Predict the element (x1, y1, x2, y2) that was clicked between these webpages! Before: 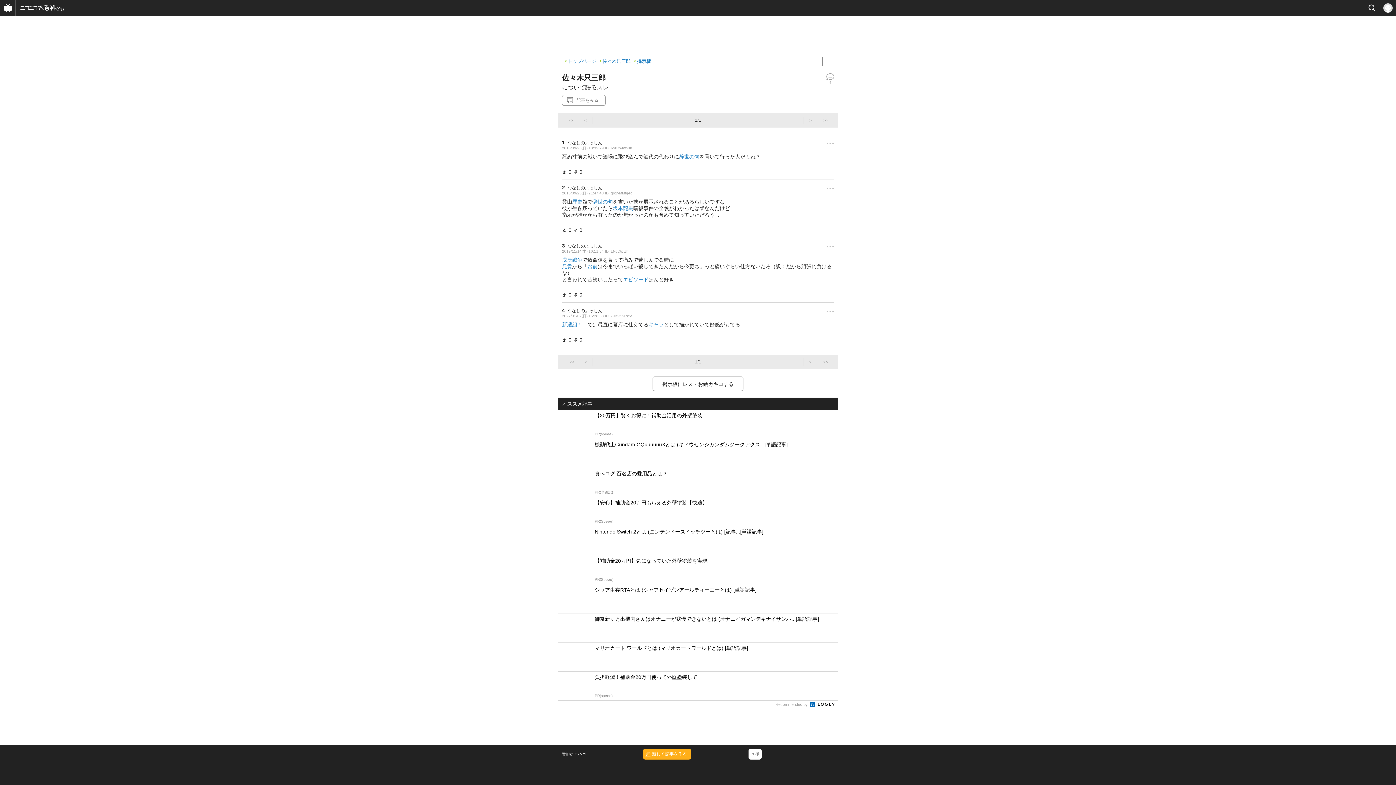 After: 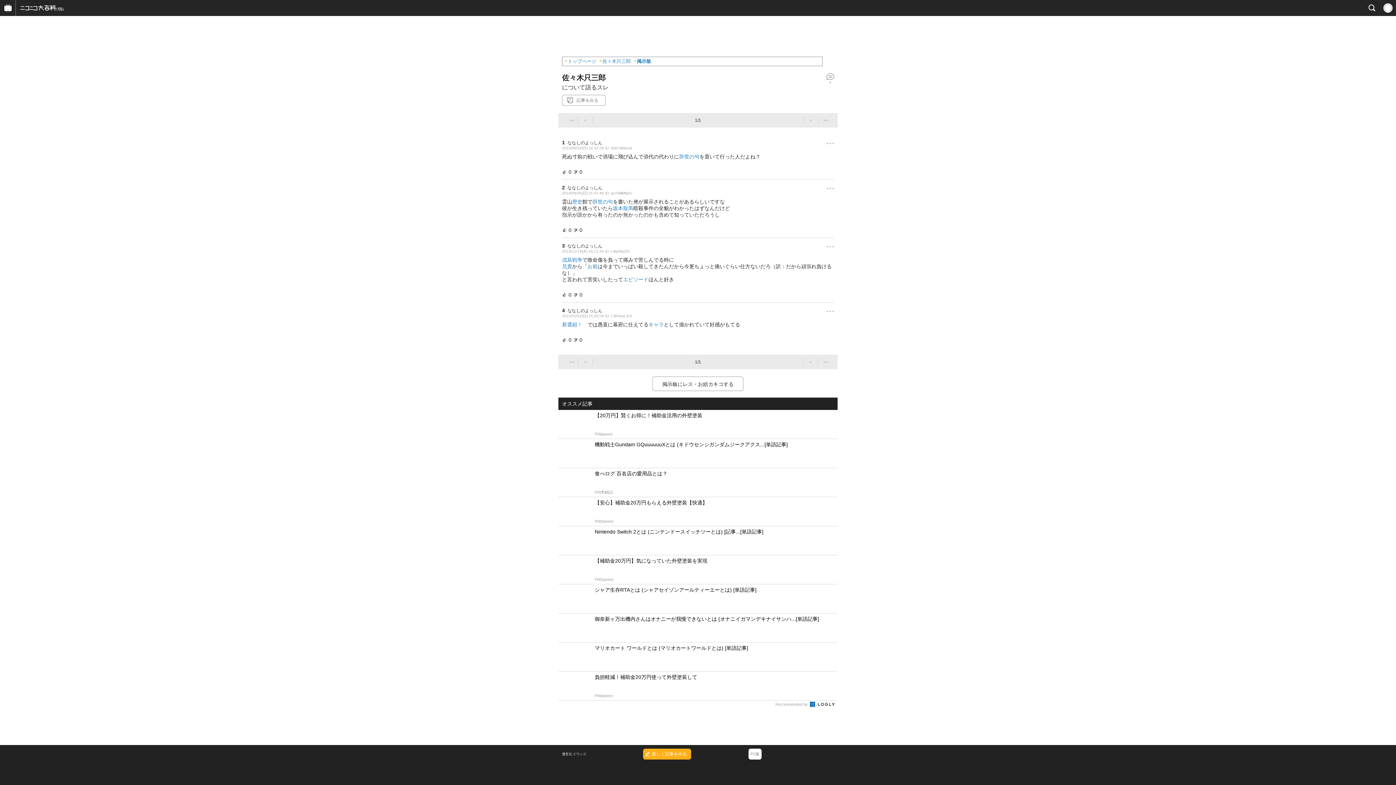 Action: label: 新しく記事を作る bbox: (643, 749, 691, 760)